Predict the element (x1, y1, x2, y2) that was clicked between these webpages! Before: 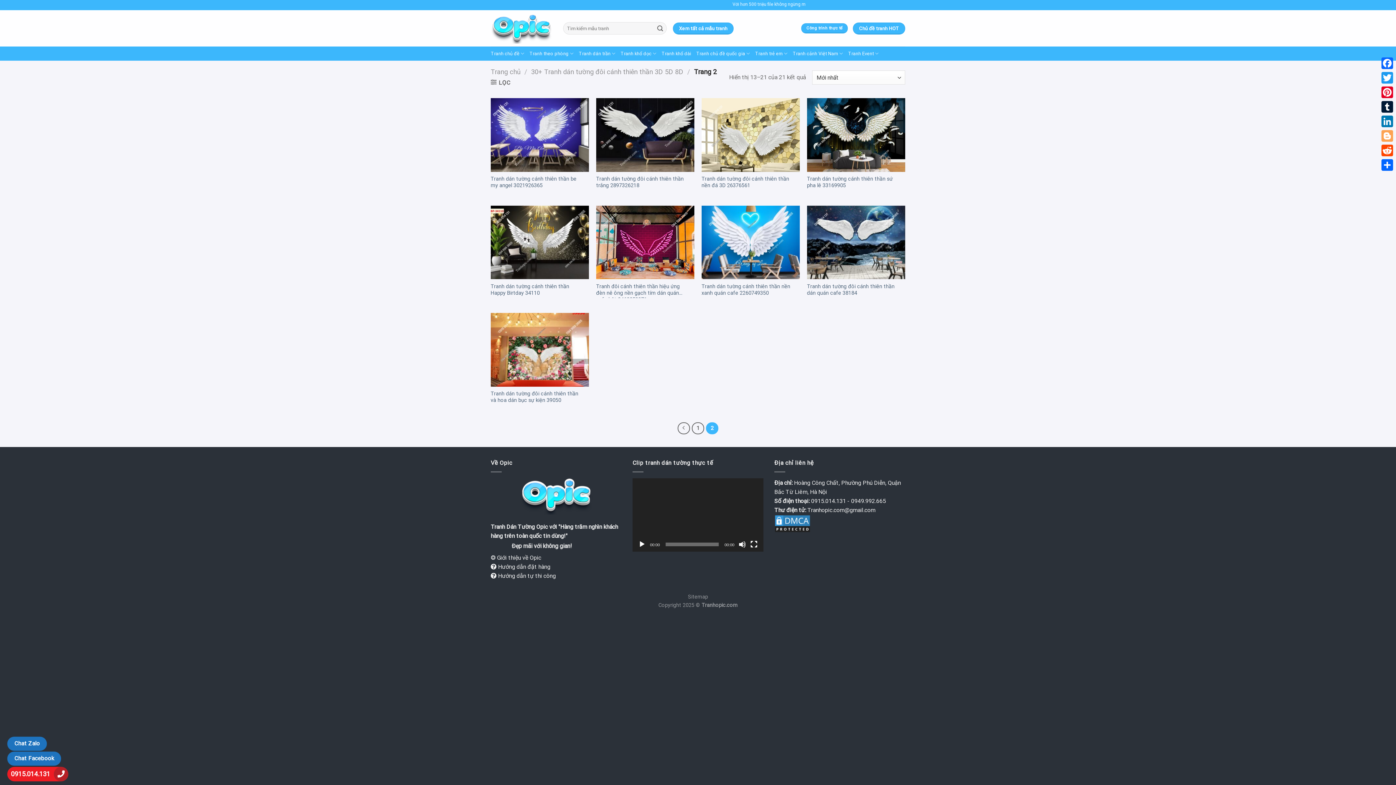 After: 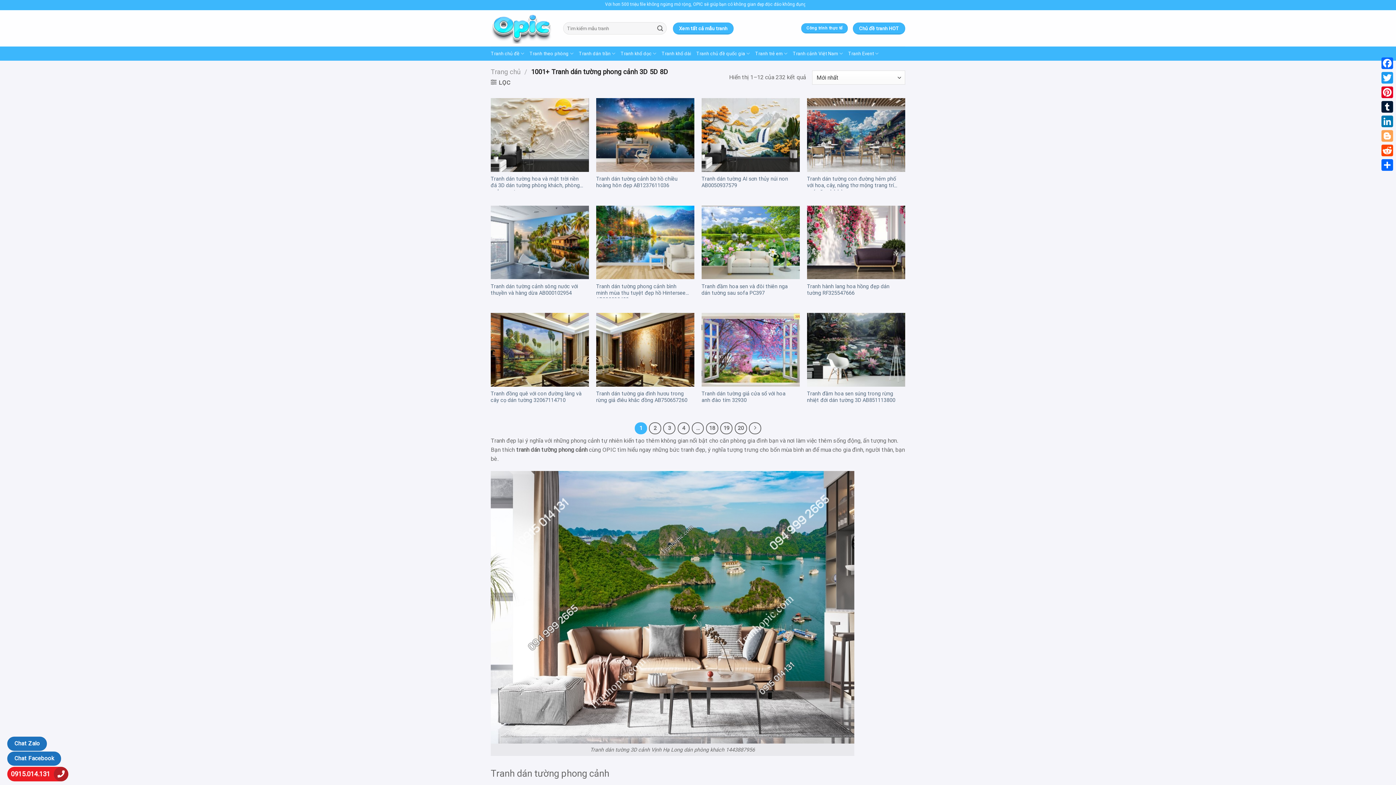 Action: bbox: (792, 46, 843, 60) label: Tranh cảnh Việt Nam